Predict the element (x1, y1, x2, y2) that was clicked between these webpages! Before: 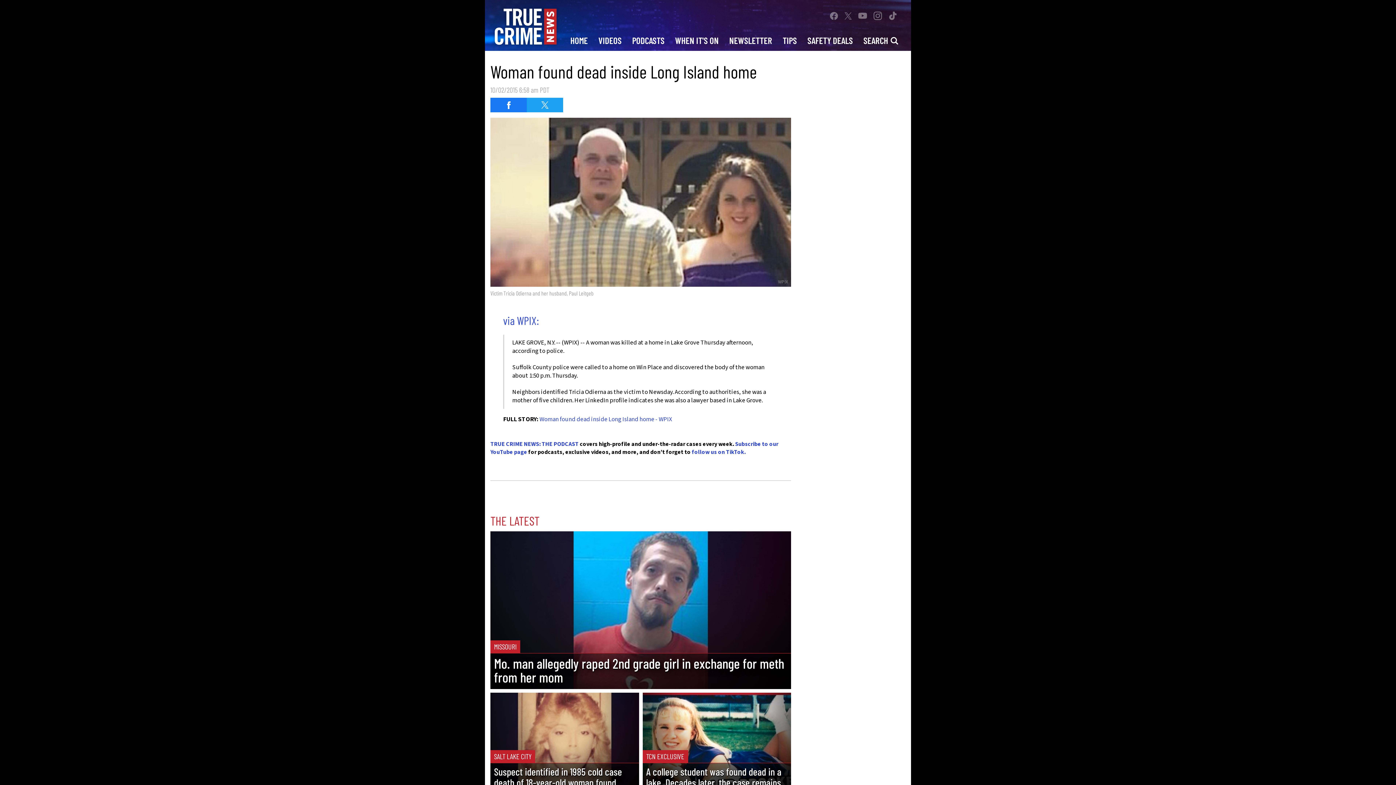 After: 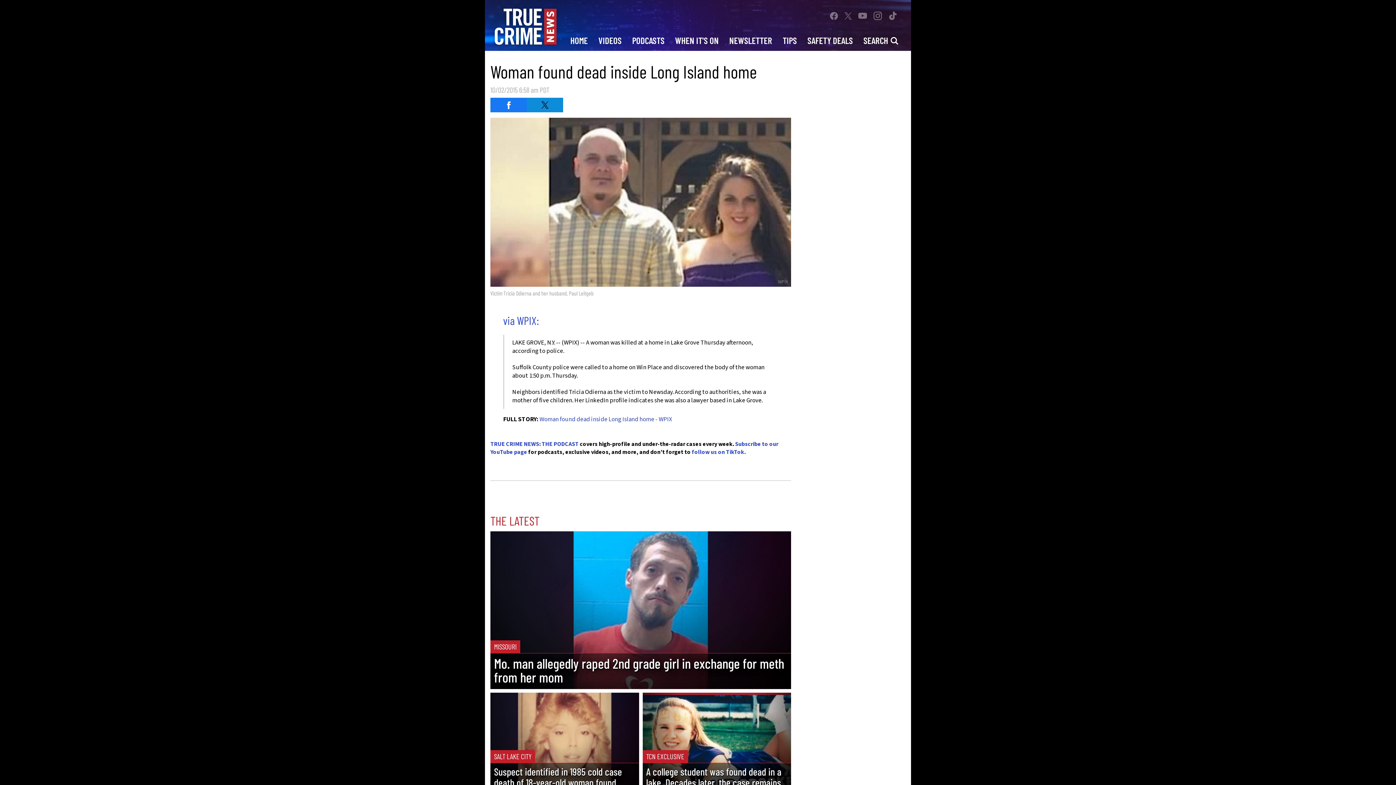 Action: label: Share on Twitter (opens in a new window) bbox: (526, 97, 563, 112)